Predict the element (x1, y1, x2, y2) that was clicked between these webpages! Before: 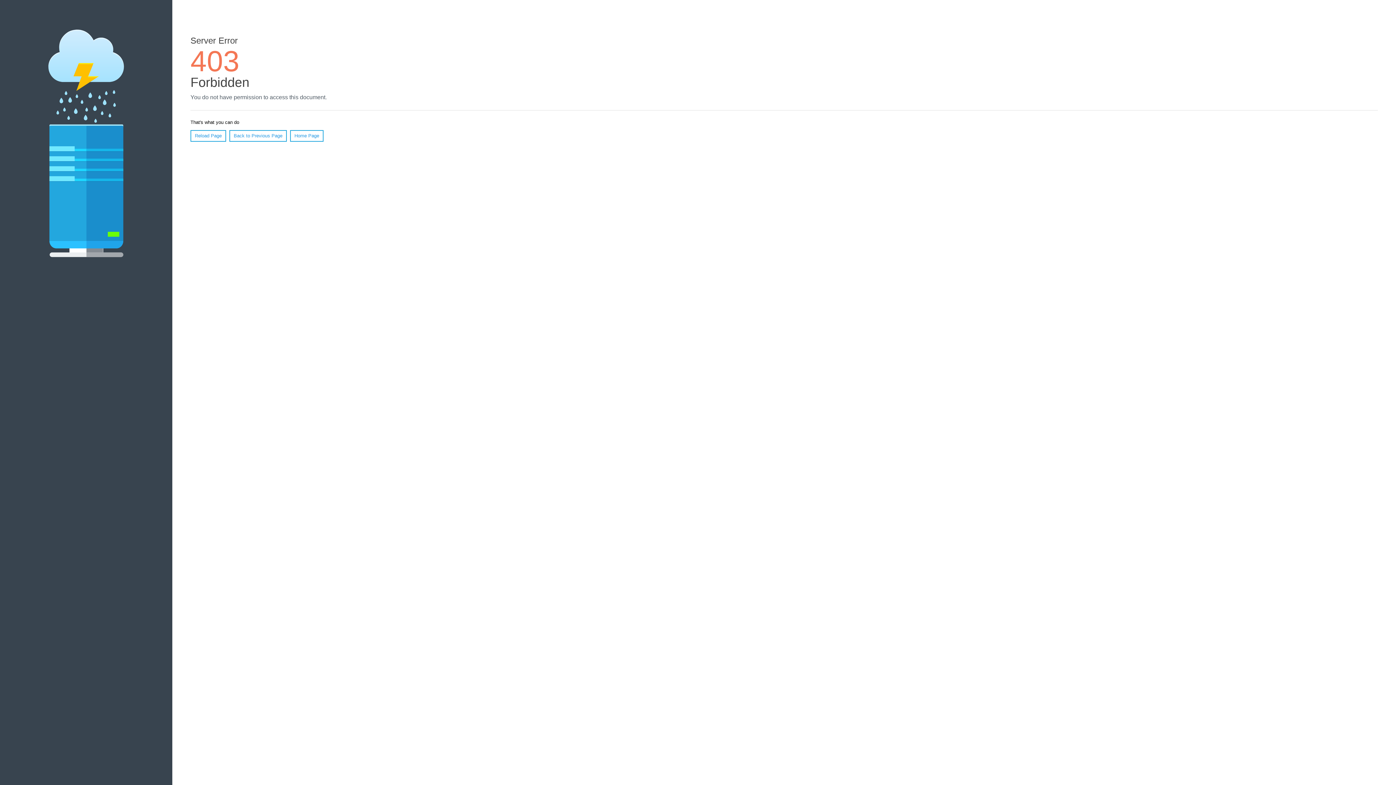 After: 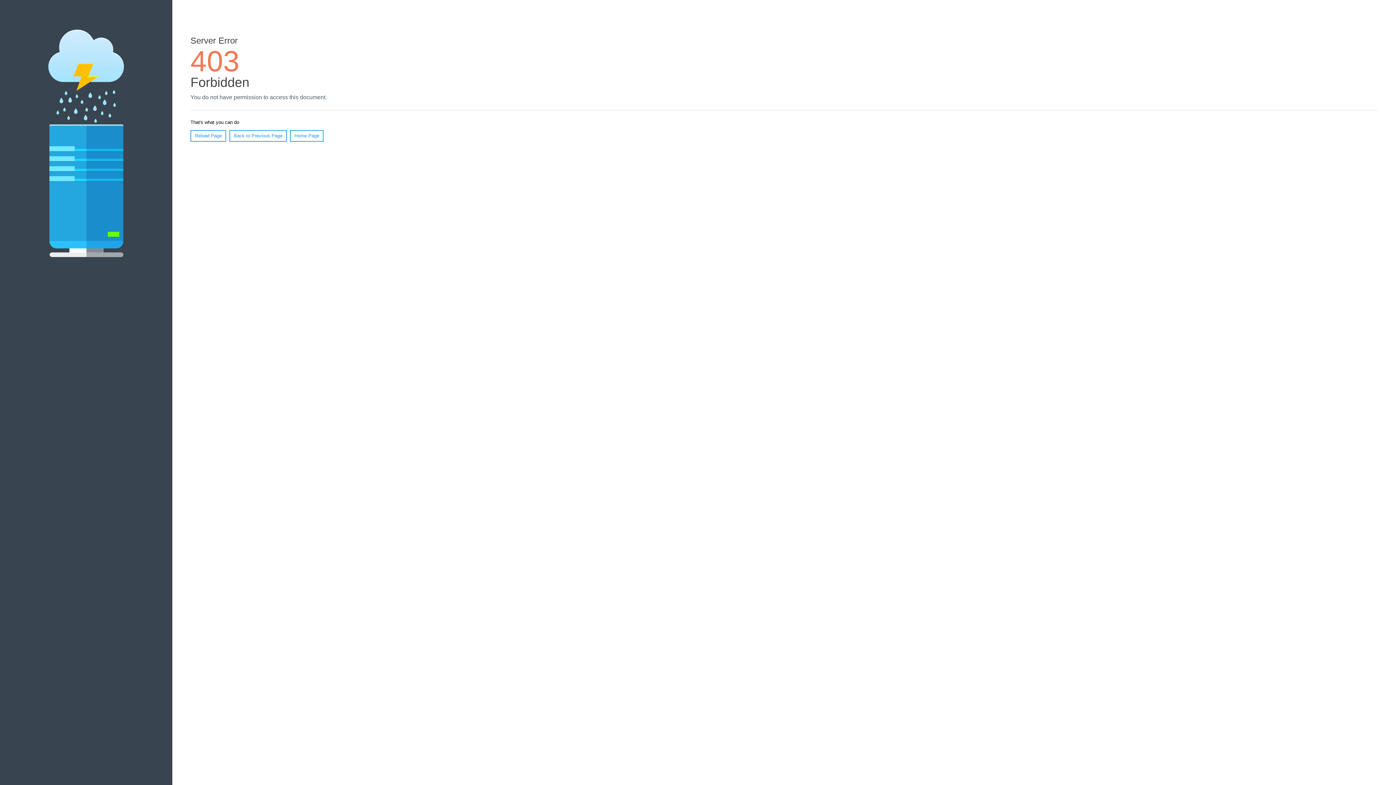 Action: bbox: (190, 130, 226, 141) label: Reload Page